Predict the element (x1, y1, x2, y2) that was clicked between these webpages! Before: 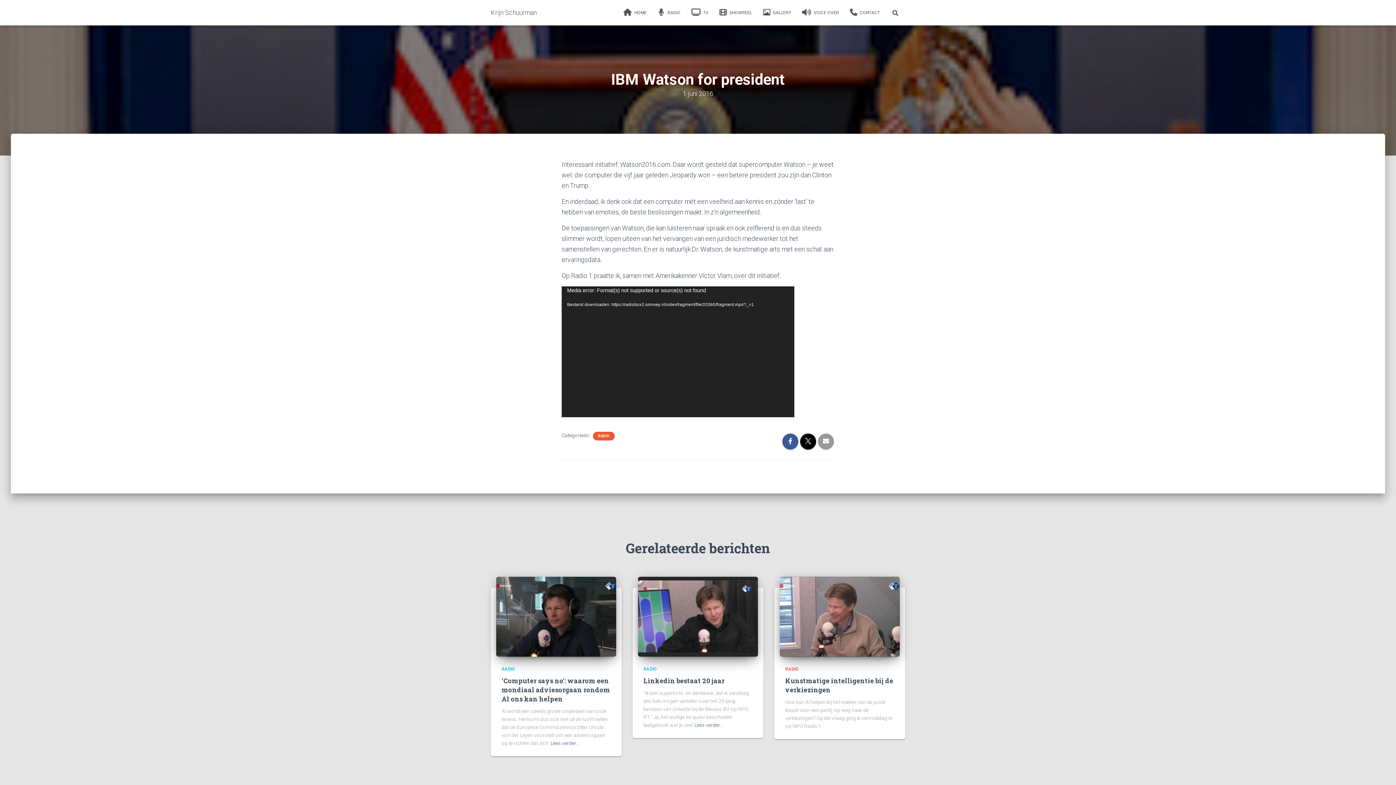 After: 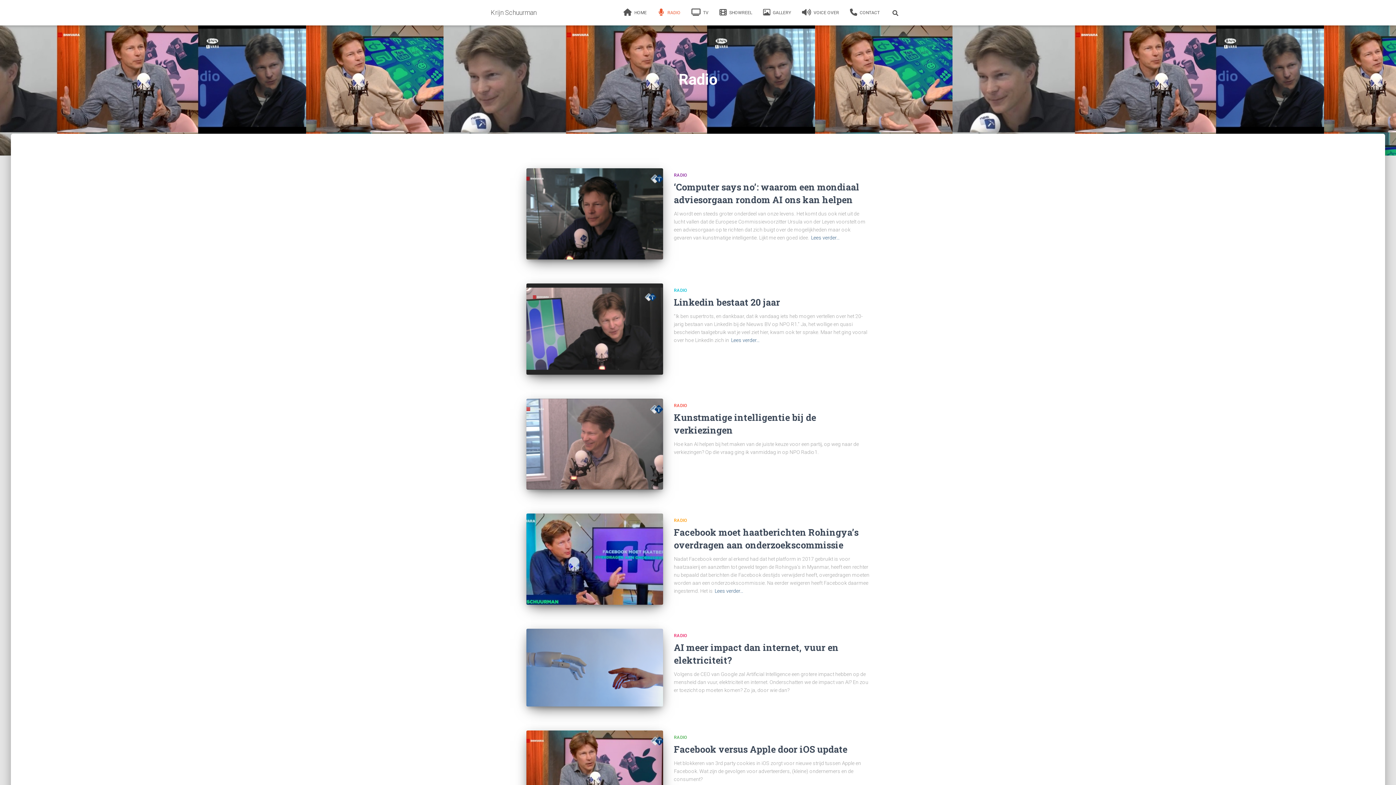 Action: label: RADIO bbox: (785, 666, 798, 672)